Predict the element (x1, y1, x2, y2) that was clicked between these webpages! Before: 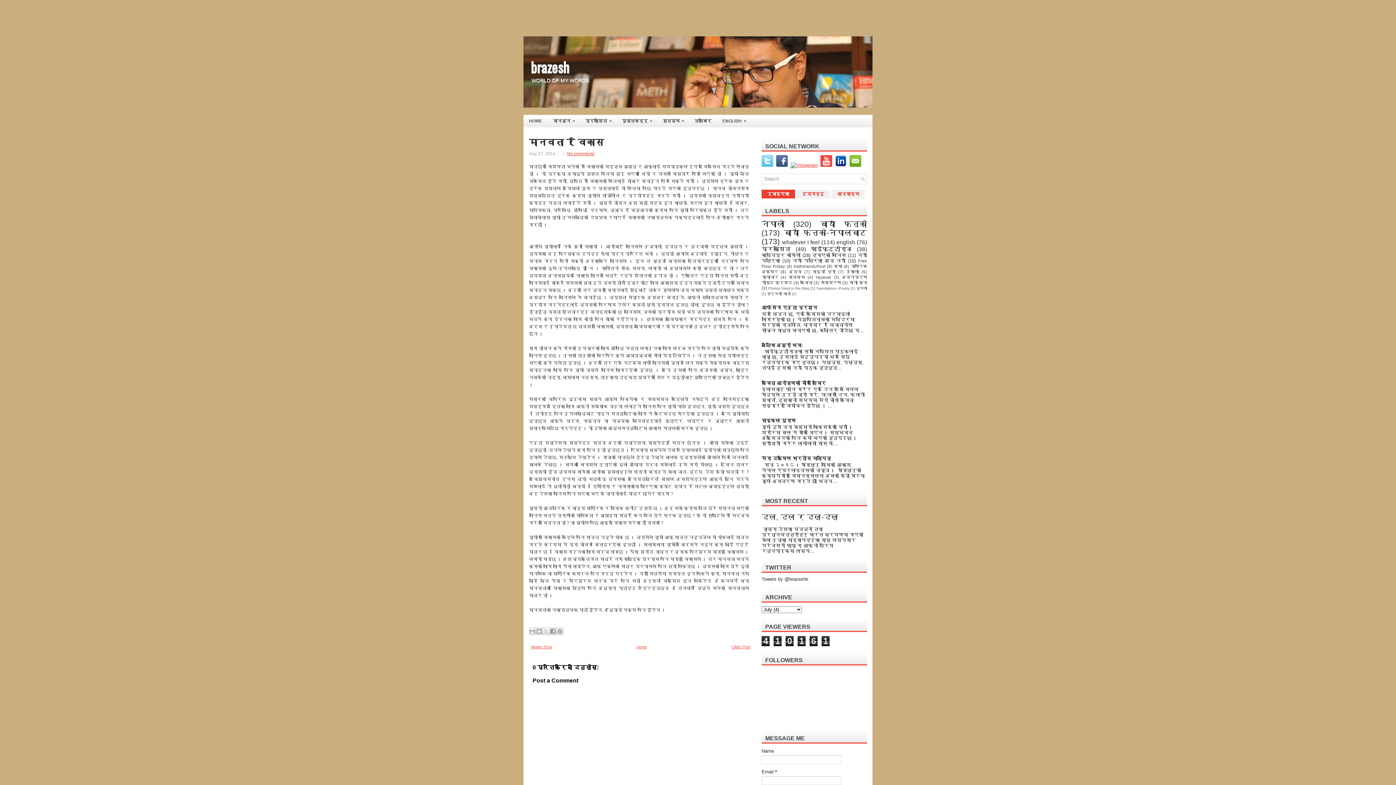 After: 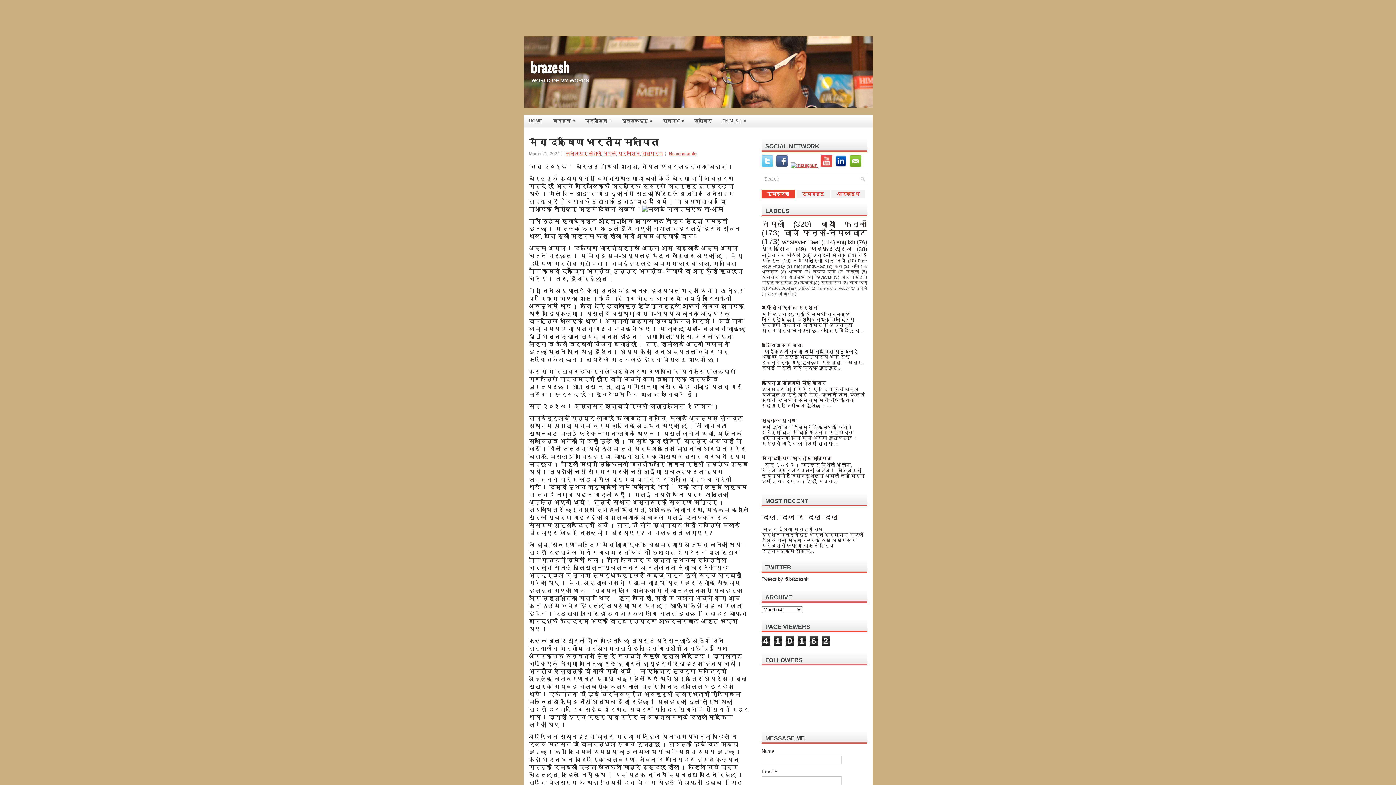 Action: bbox: (761, 456, 831, 461) label: मेरा दक्षिण भारतीय मातापिता 